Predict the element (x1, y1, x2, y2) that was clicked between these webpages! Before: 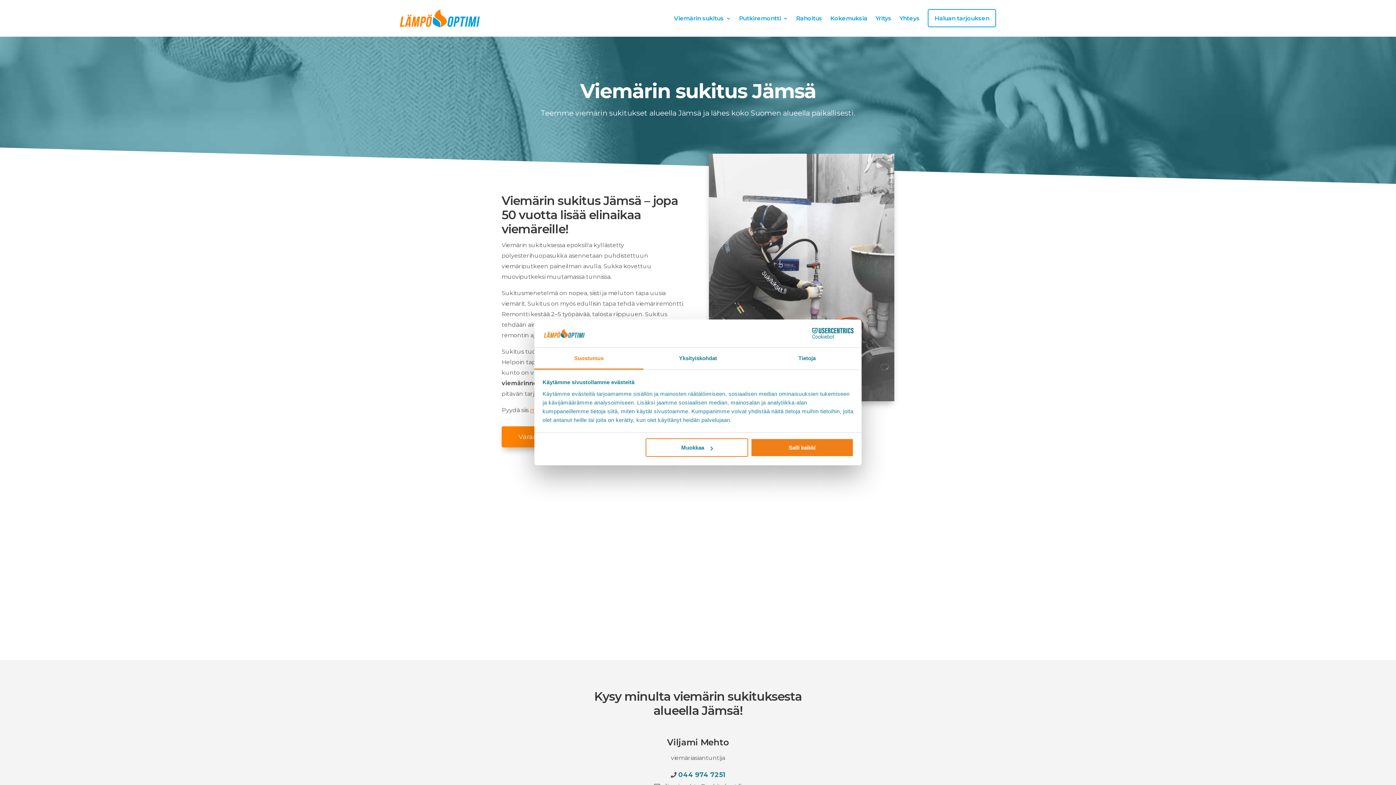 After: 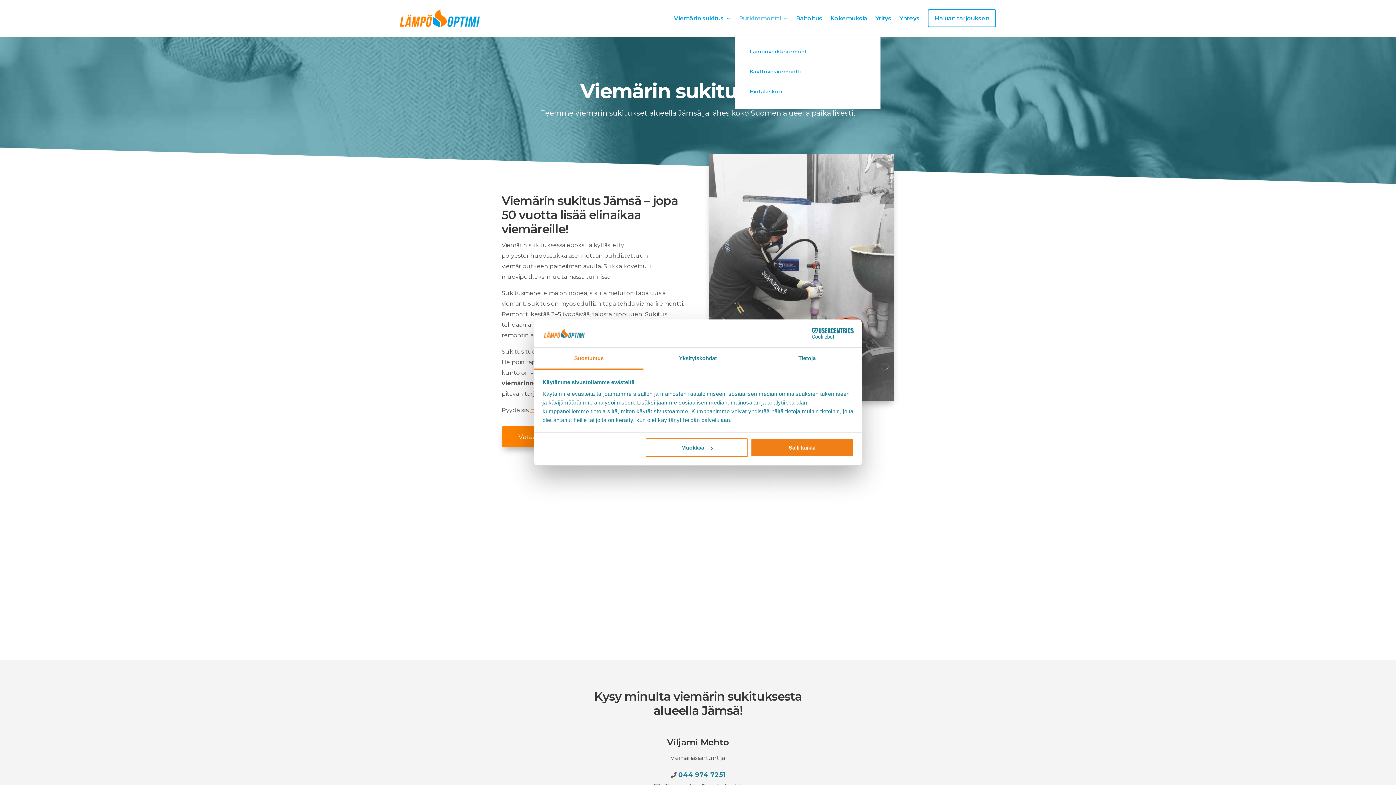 Action: bbox: (739, 1, 788, 34) label: Putkiremontti